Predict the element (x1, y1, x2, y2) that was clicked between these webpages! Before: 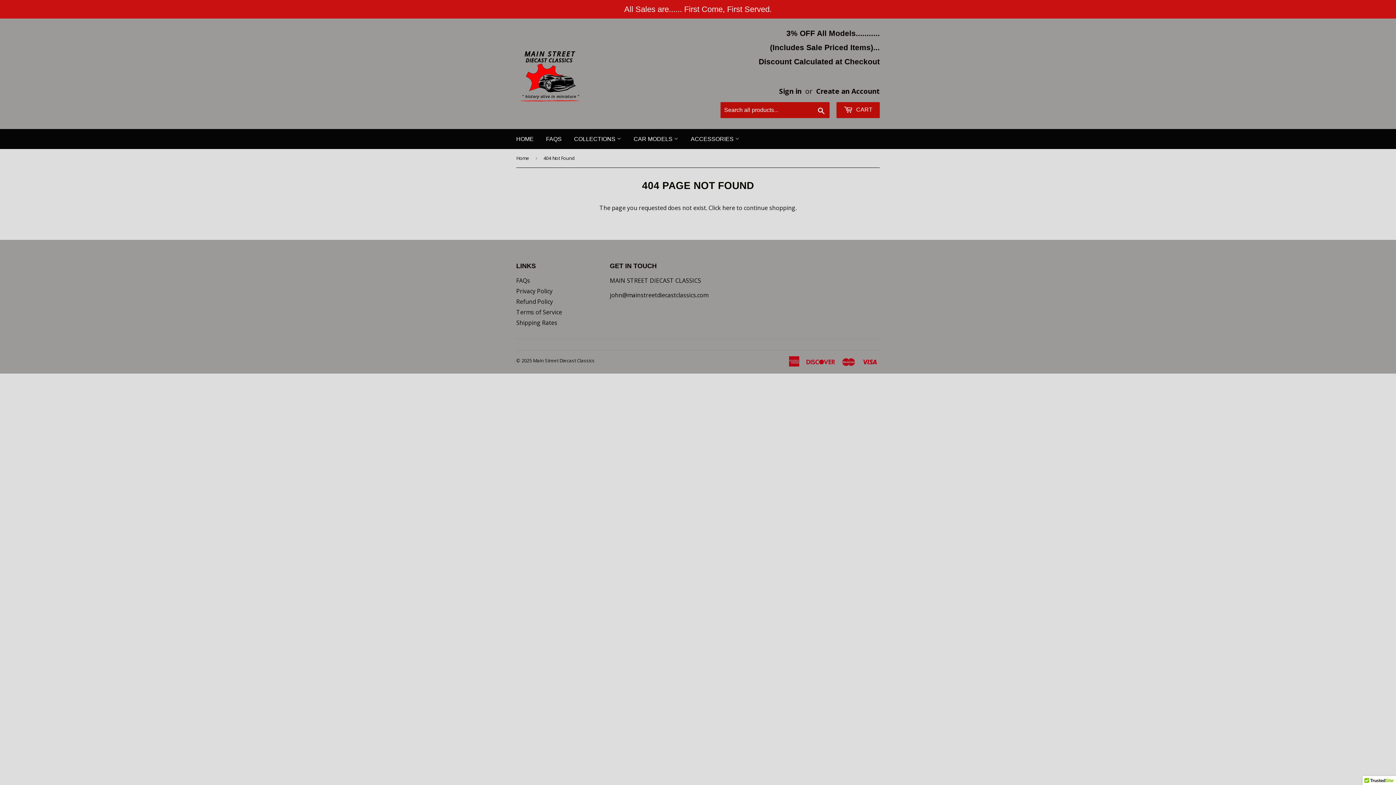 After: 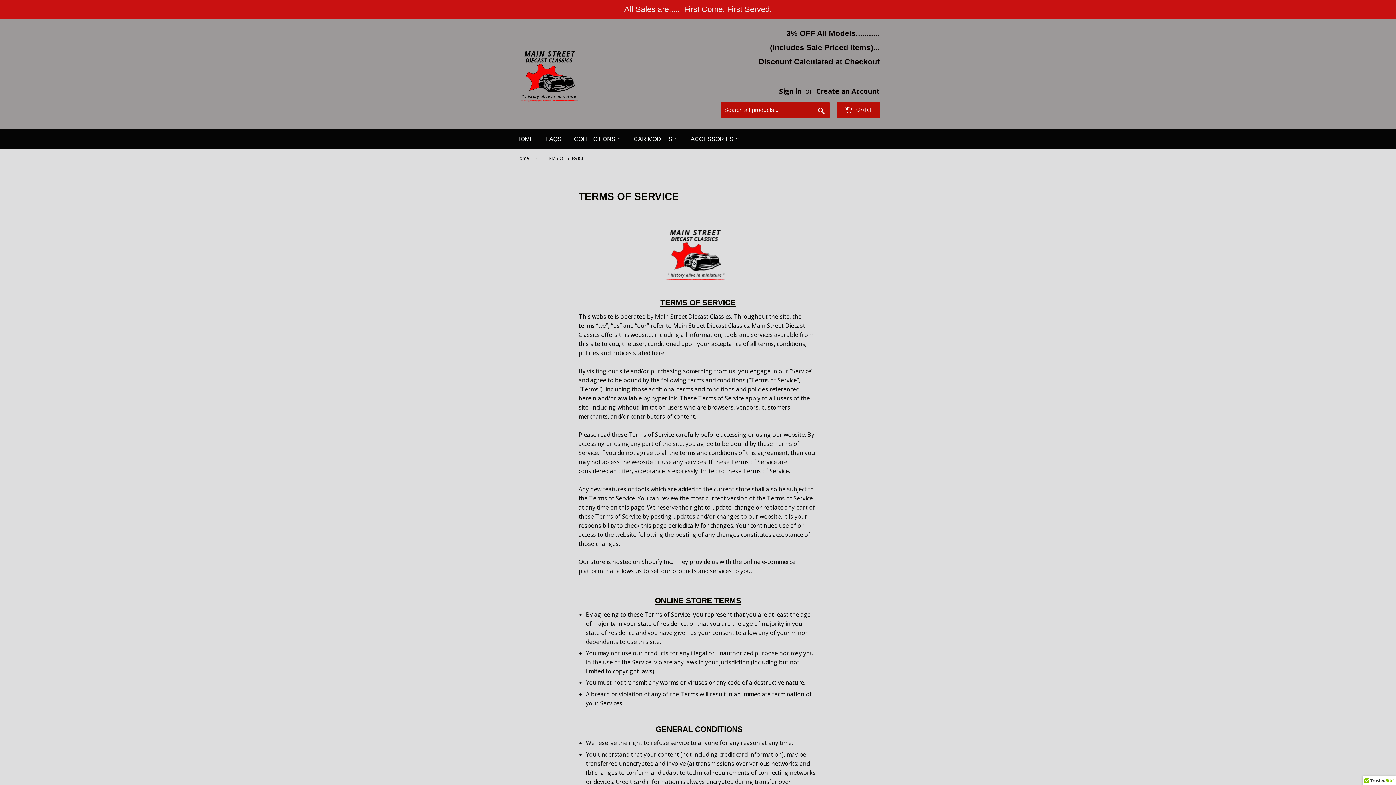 Action: bbox: (516, 308, 562, 316) label: Terms of Service